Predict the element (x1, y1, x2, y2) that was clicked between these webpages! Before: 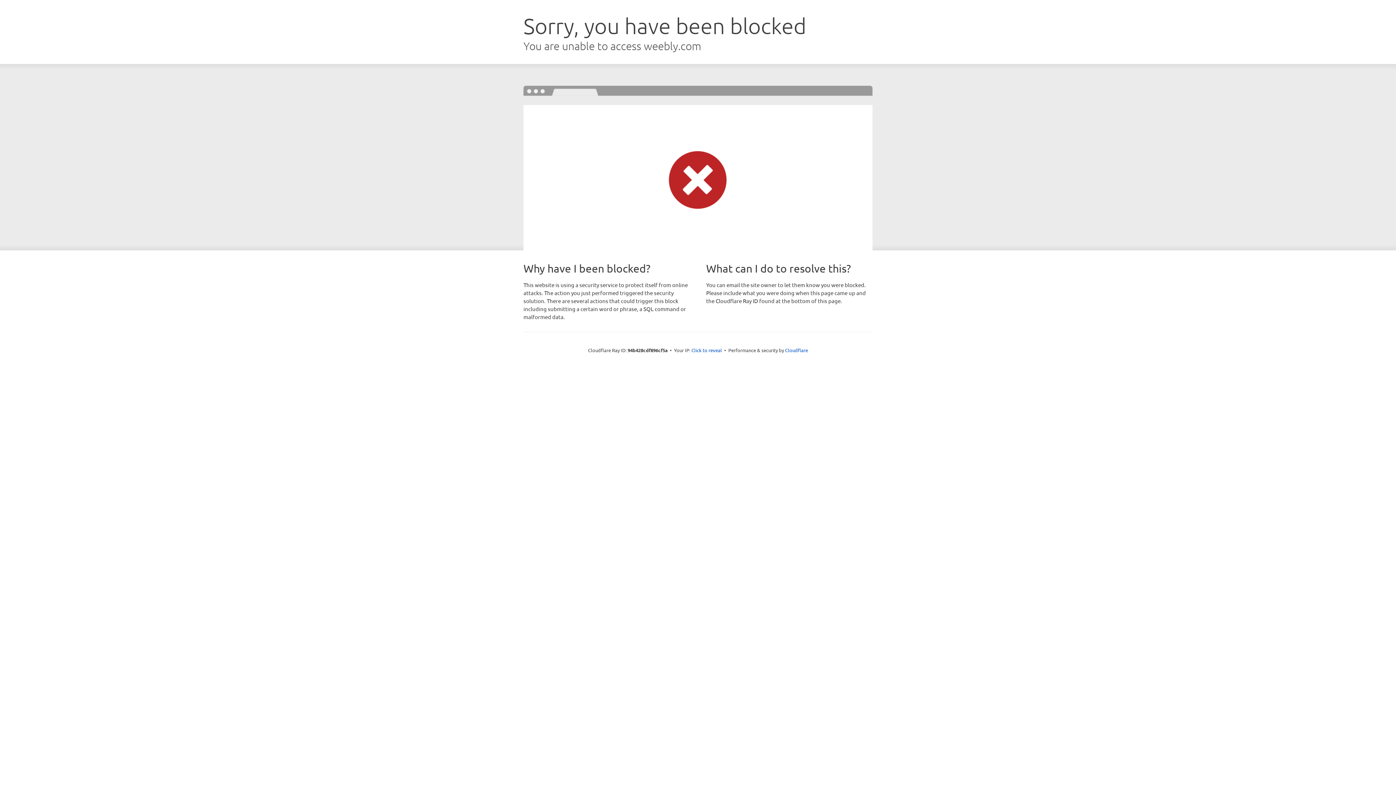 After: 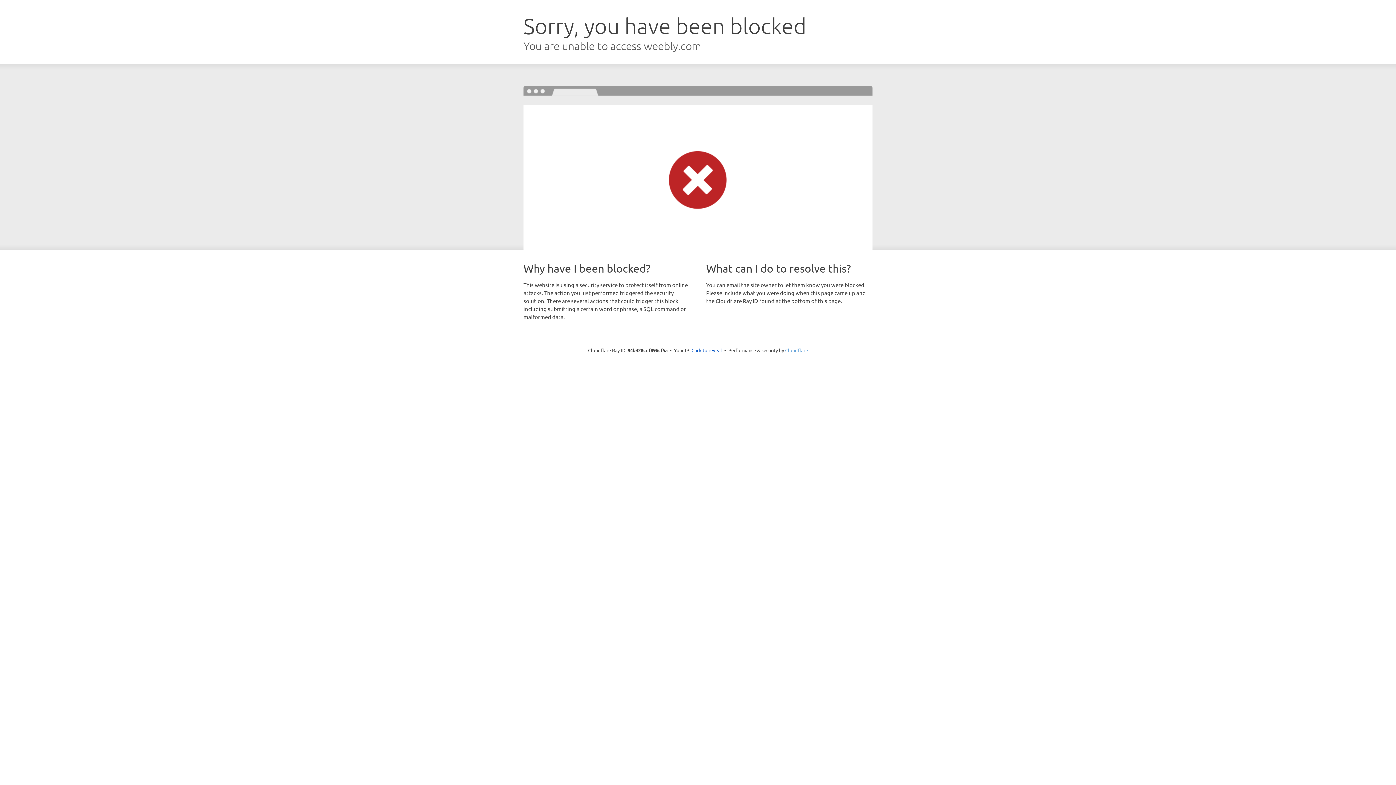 Action: bbox: (785, 347, 808, 353) label: Cloudflare